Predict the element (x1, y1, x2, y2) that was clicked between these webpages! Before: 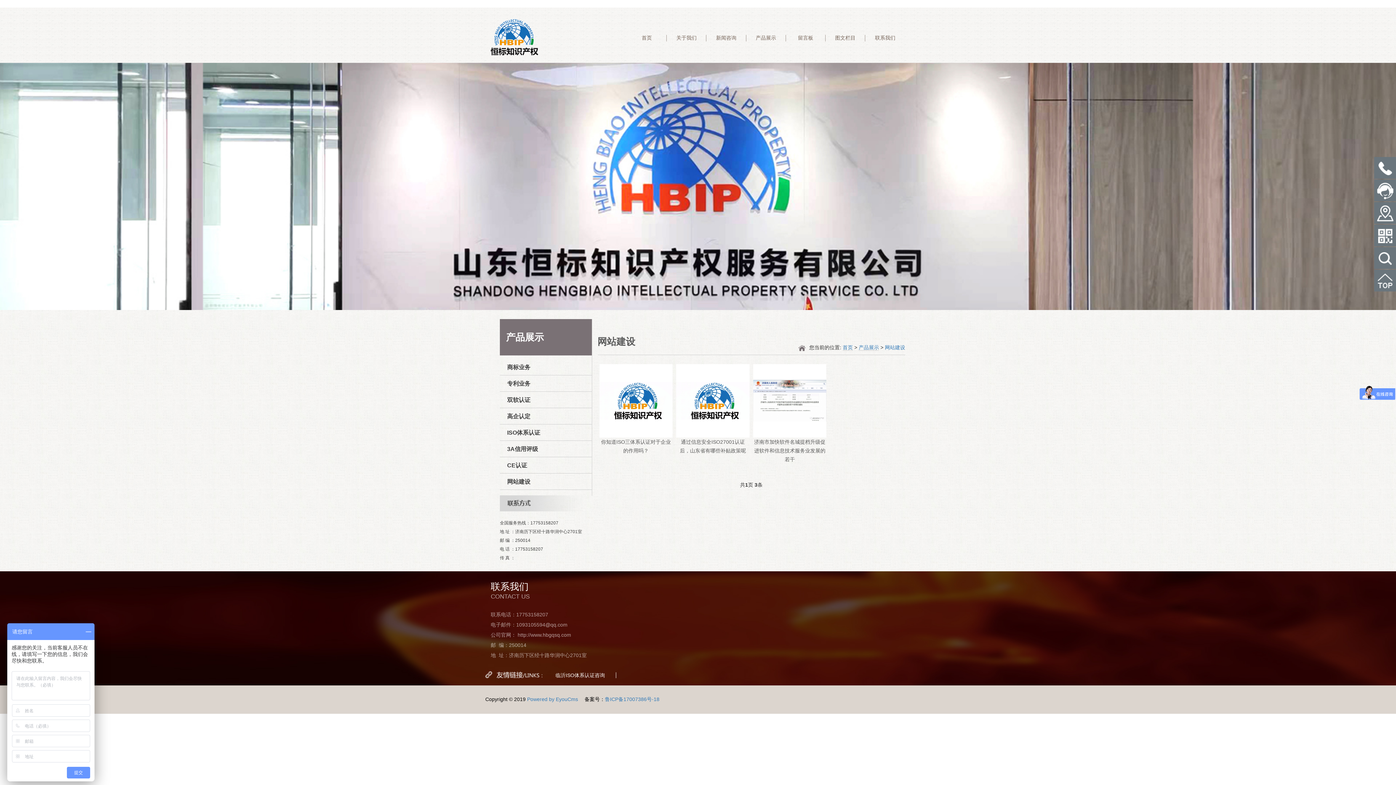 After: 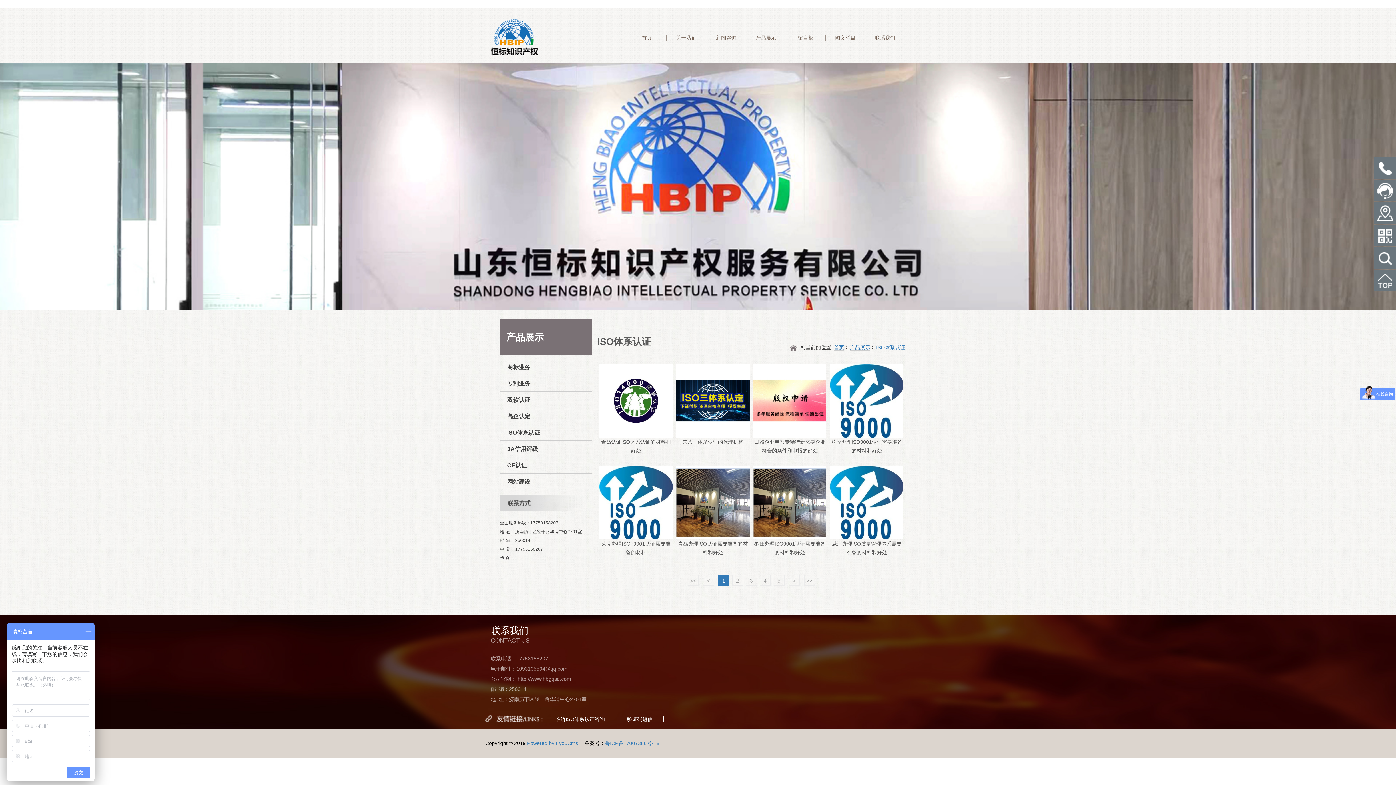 Action: bbox: (500, 424, 591, 441) label: ISO体系认证